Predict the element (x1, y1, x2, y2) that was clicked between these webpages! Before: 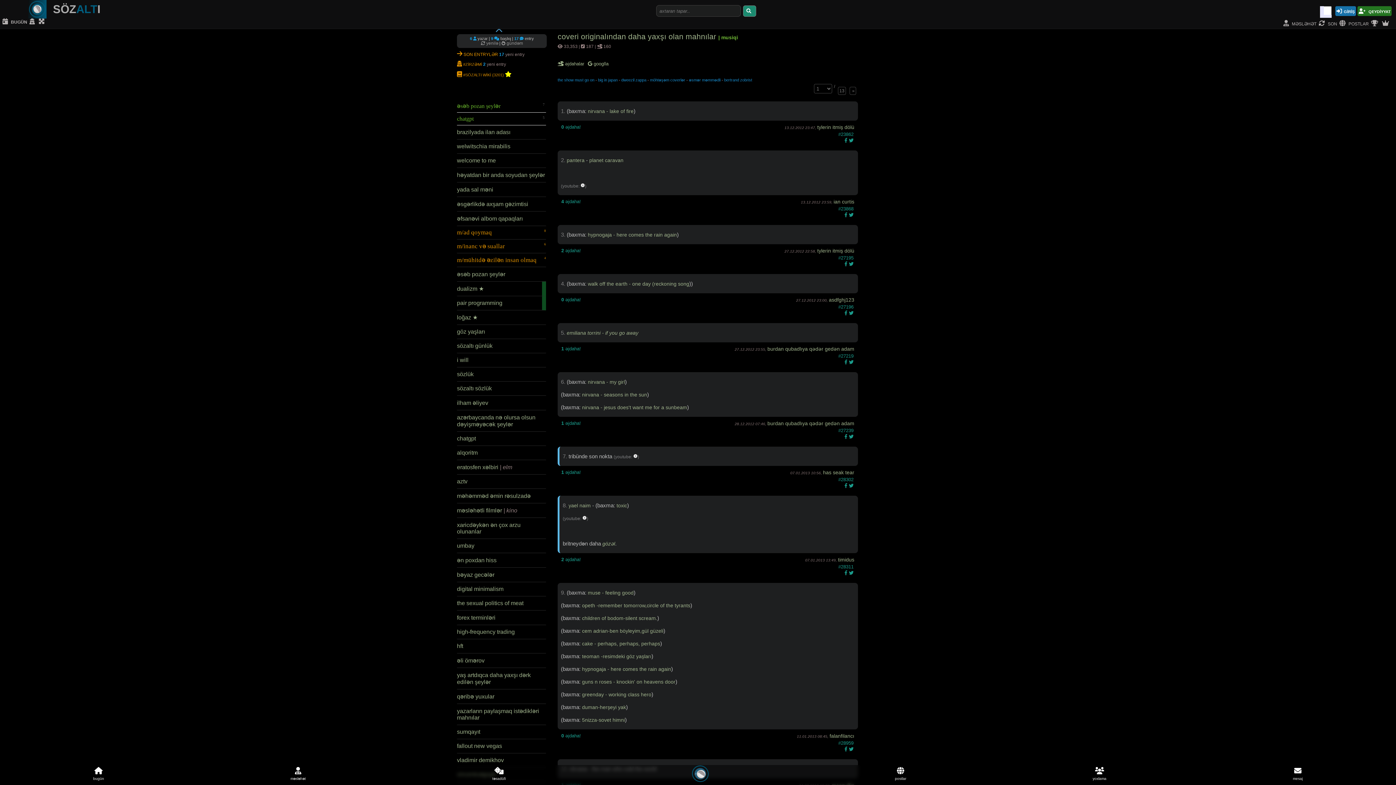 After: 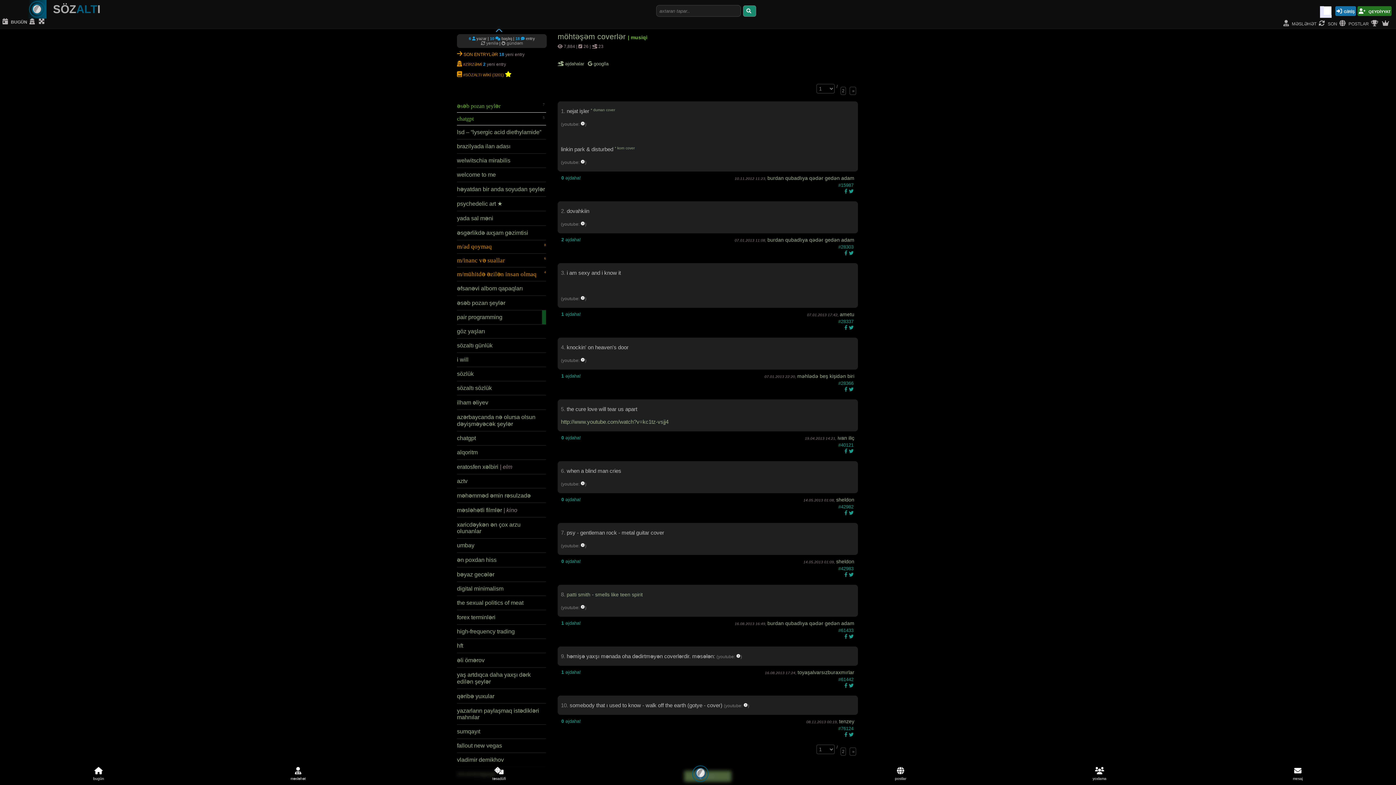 Action: label: möhtəşəm coverlər bbox: (650, 77, 685, 82)